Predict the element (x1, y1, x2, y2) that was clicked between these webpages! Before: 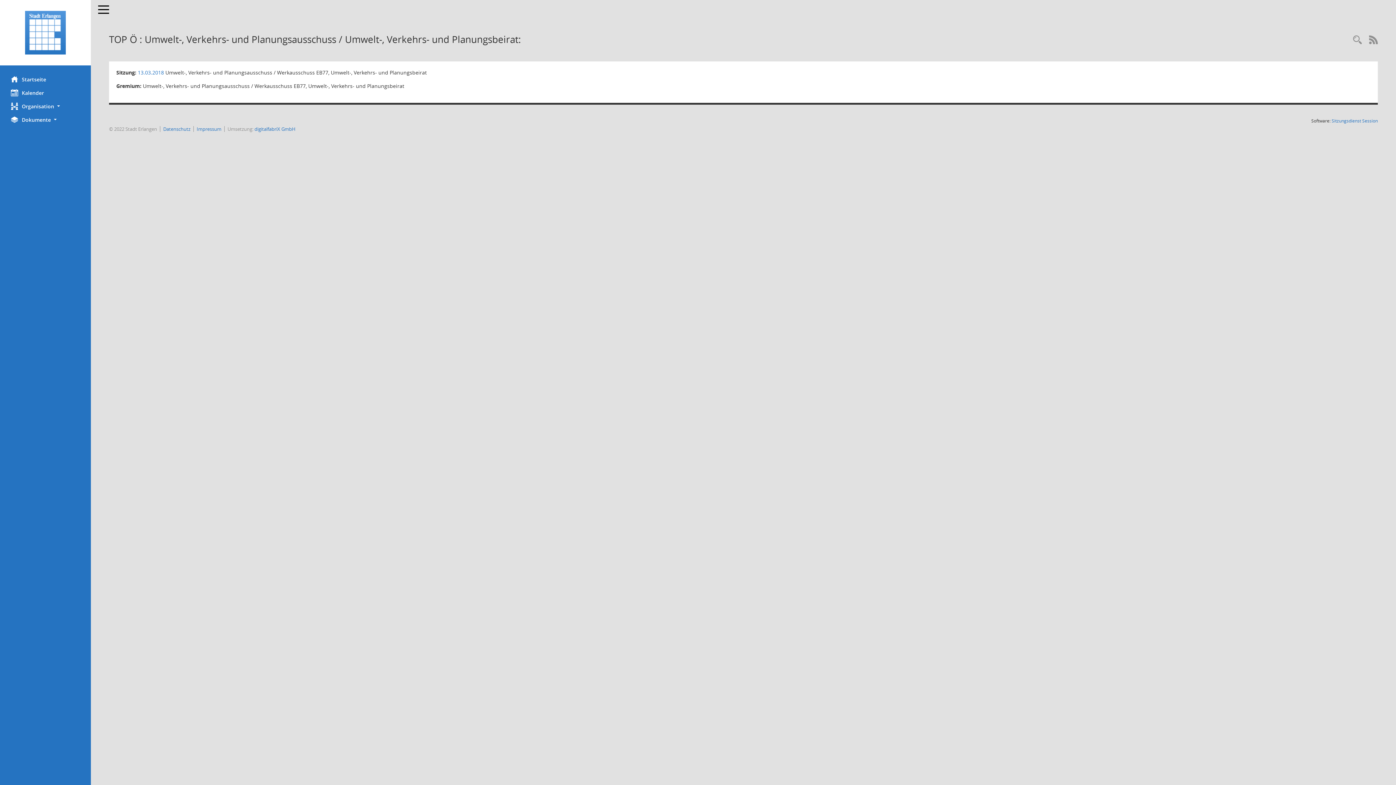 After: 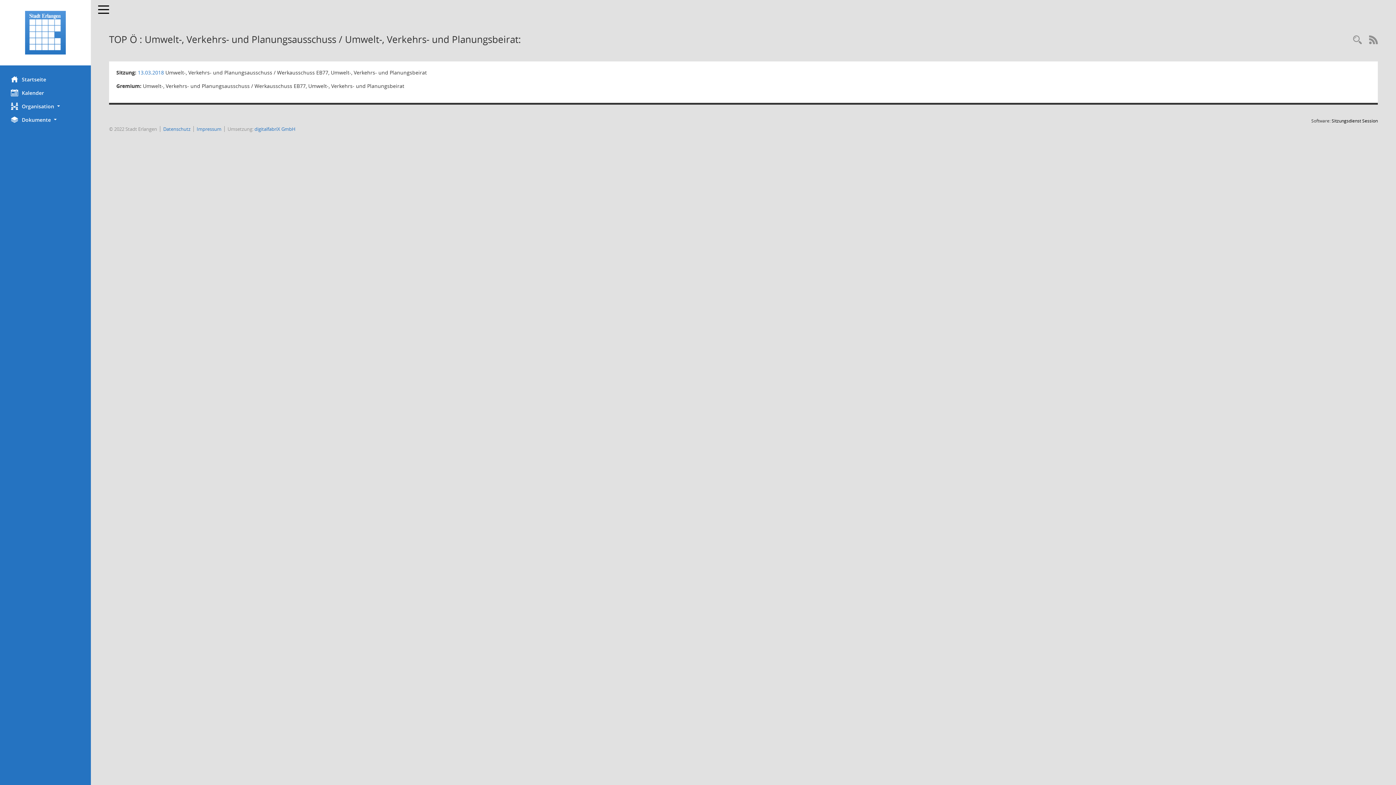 Action: label: Sitzungsdienst Session
(Wird in neuem Fenster geöffnet) bbox: (1332, 117, 1378, 124)